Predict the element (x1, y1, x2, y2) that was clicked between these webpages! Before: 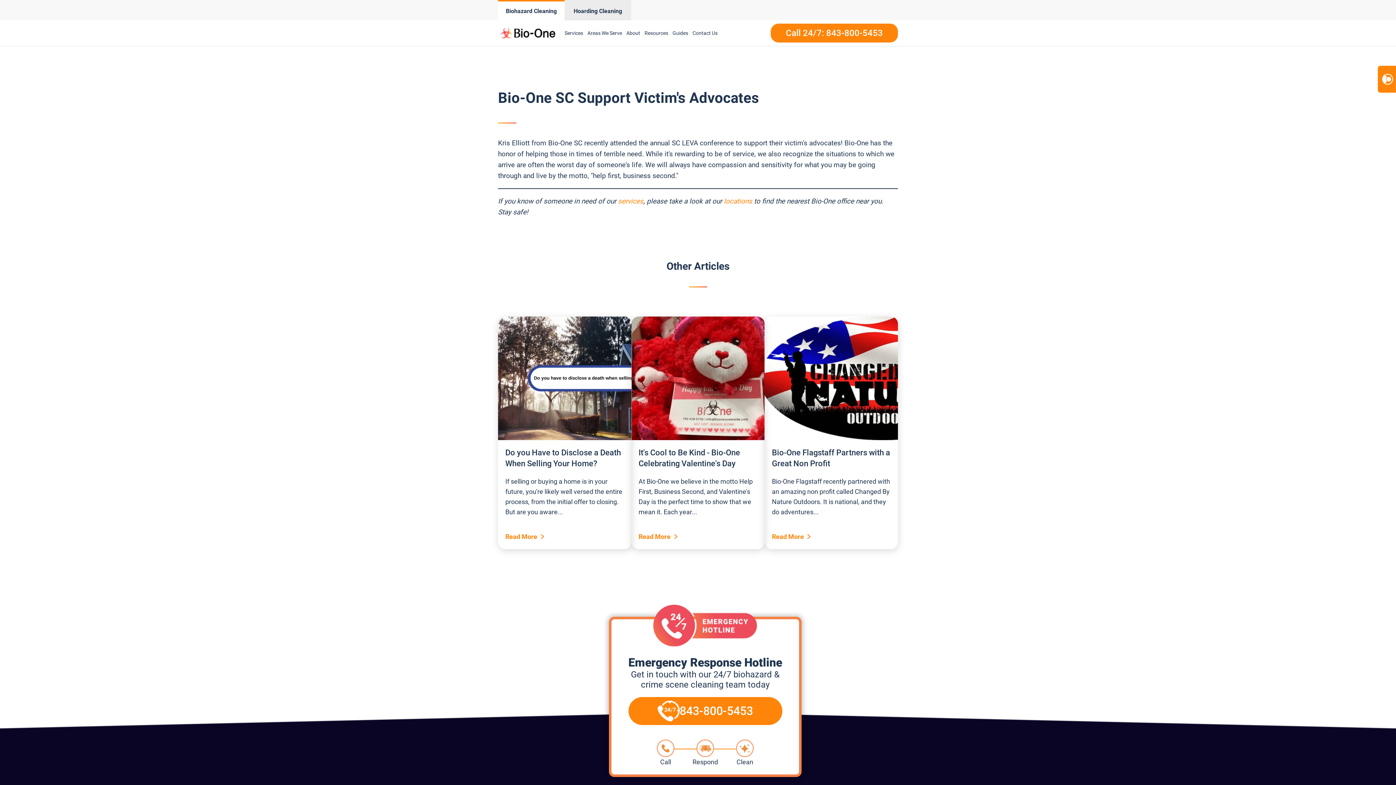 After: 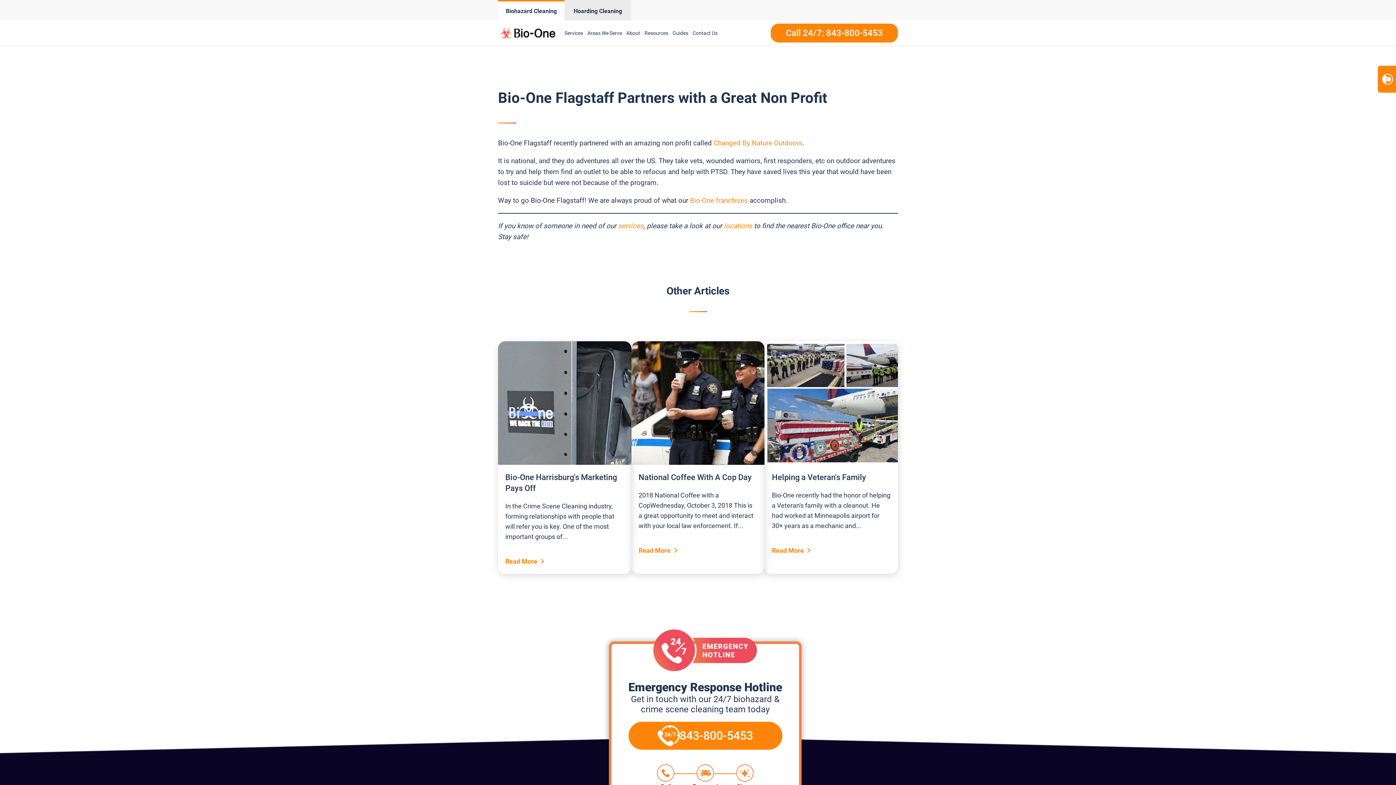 Action: bbox: (764, 316, 898, 440)